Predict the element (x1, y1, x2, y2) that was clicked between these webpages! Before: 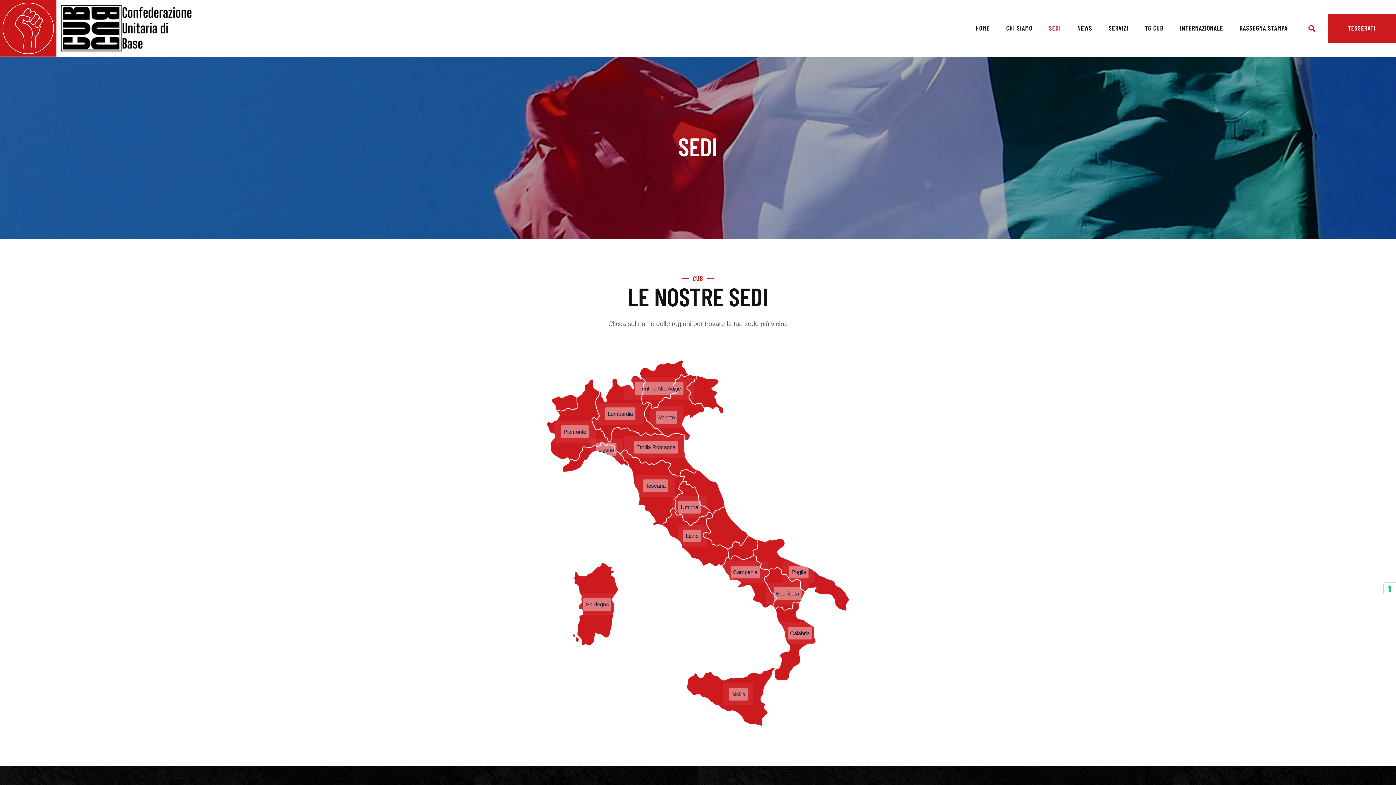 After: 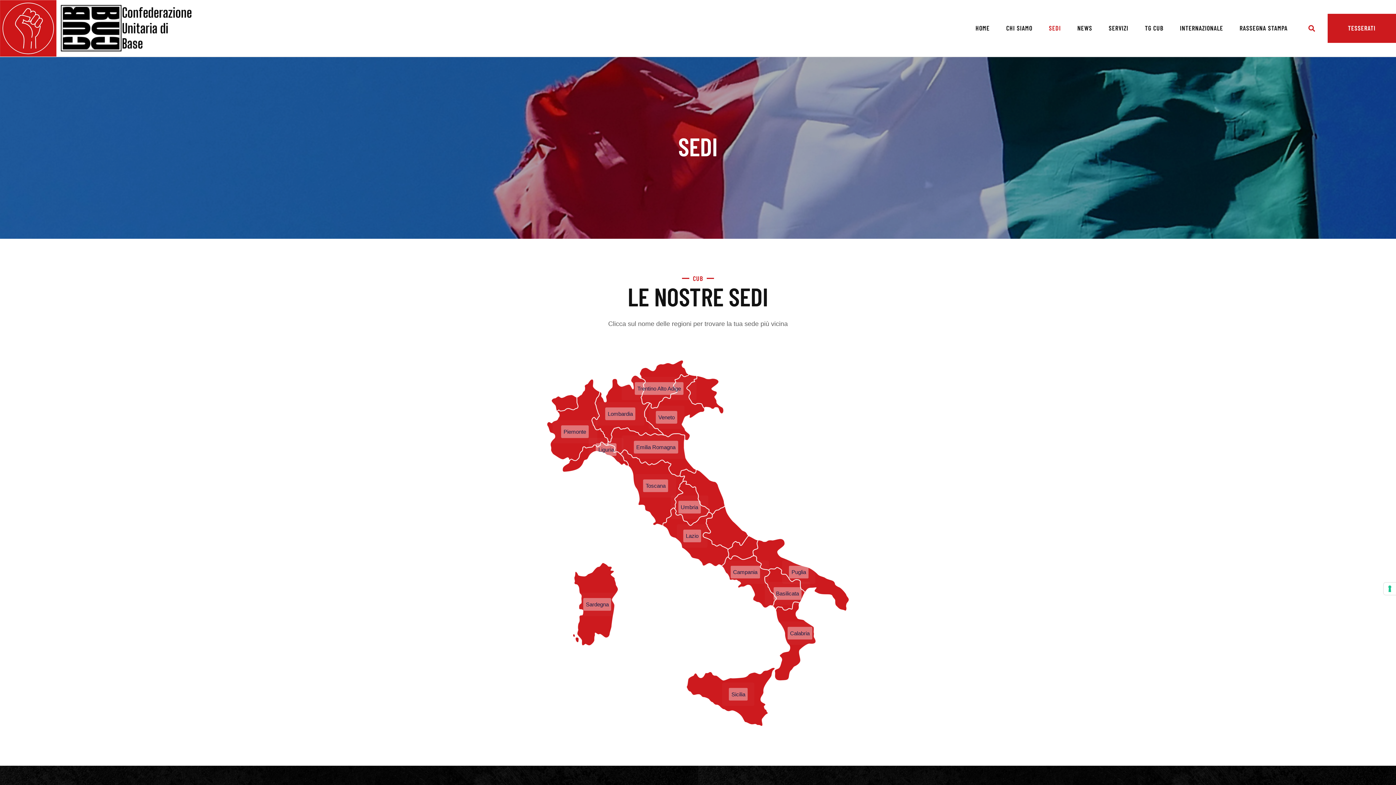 Action: label: SEDI bbox: (1040, 16, 1069, 39)